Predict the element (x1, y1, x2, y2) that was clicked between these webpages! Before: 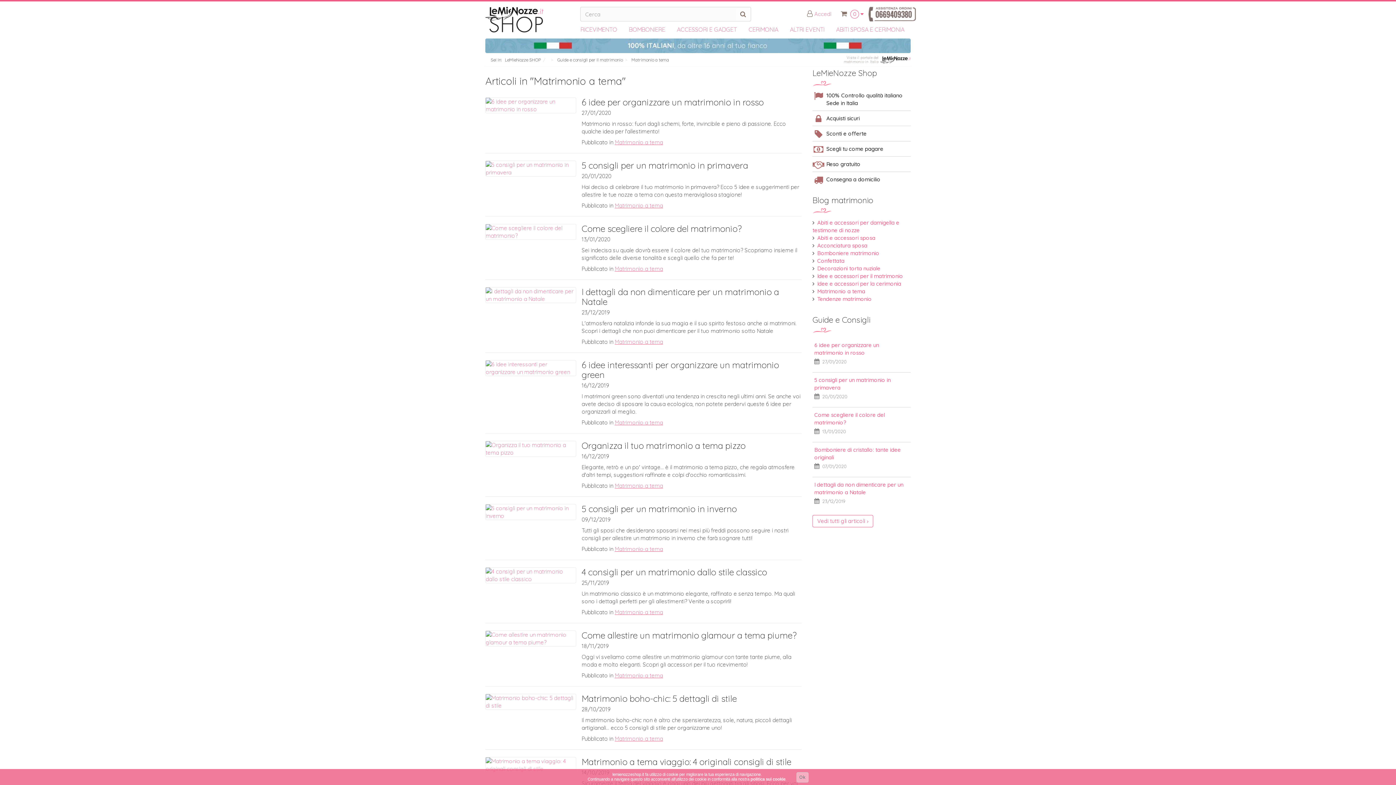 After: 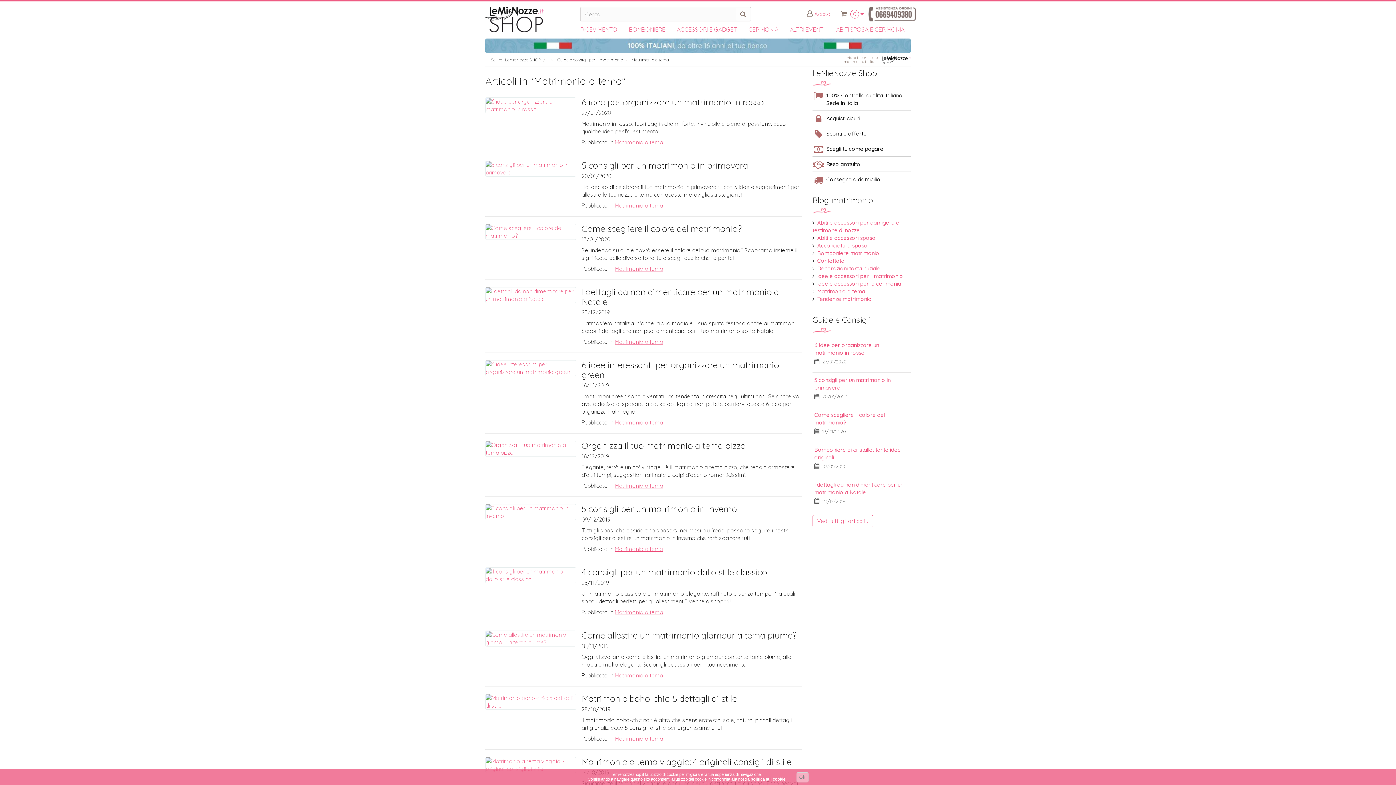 Action: label: Matrimonio a tema bbox: (614, 202, 663, 209)